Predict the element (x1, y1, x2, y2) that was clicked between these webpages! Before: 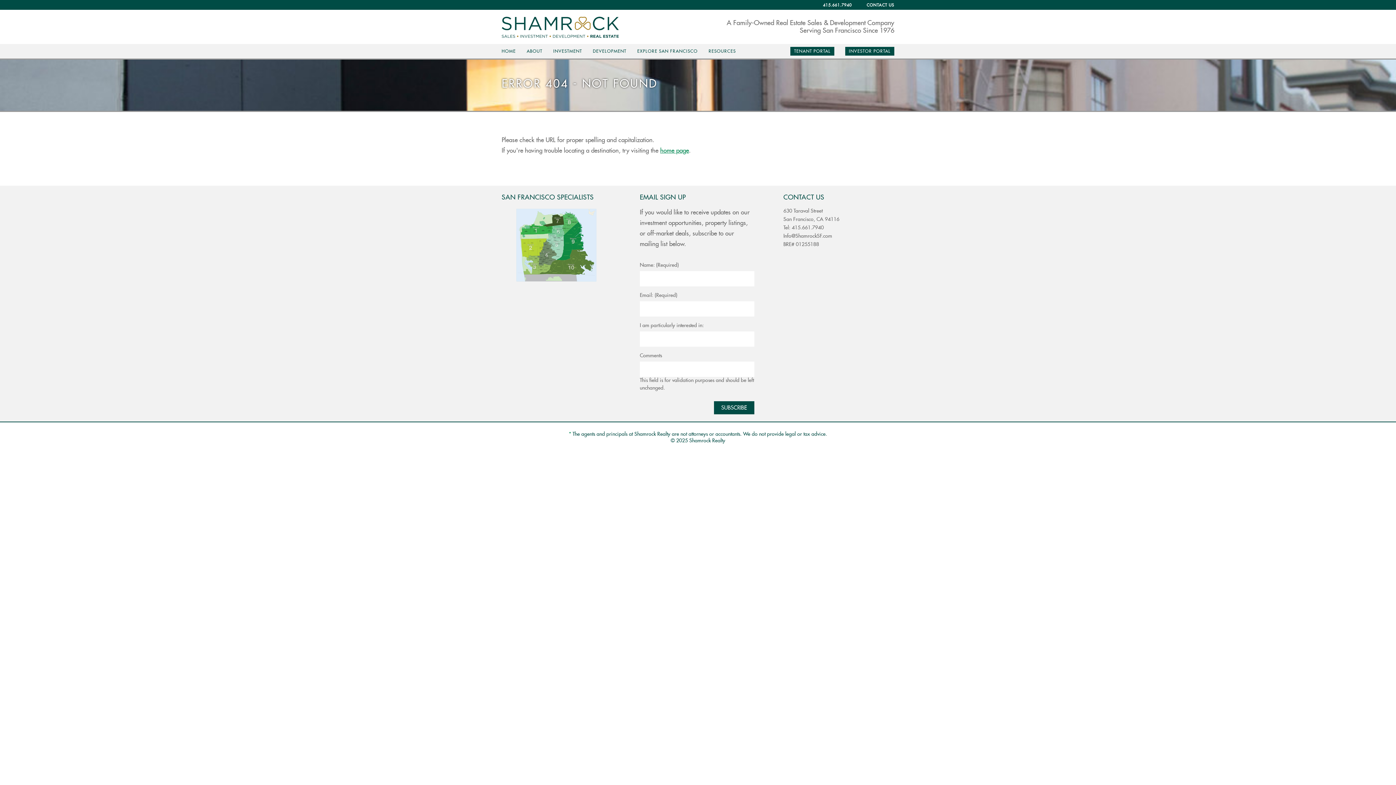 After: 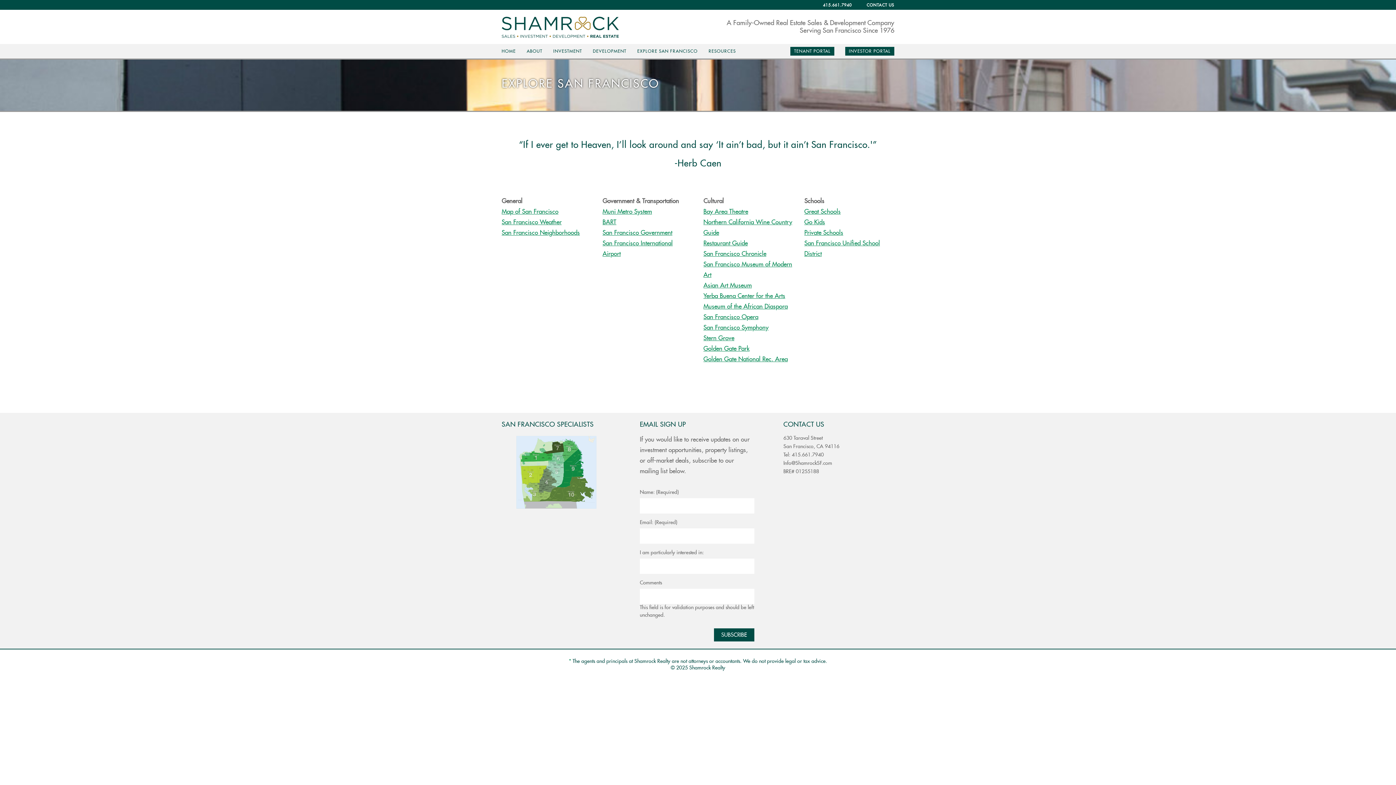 Action: bbox: (637, 47, 697, 54) label: EXPLORE SAN FRANCISCO